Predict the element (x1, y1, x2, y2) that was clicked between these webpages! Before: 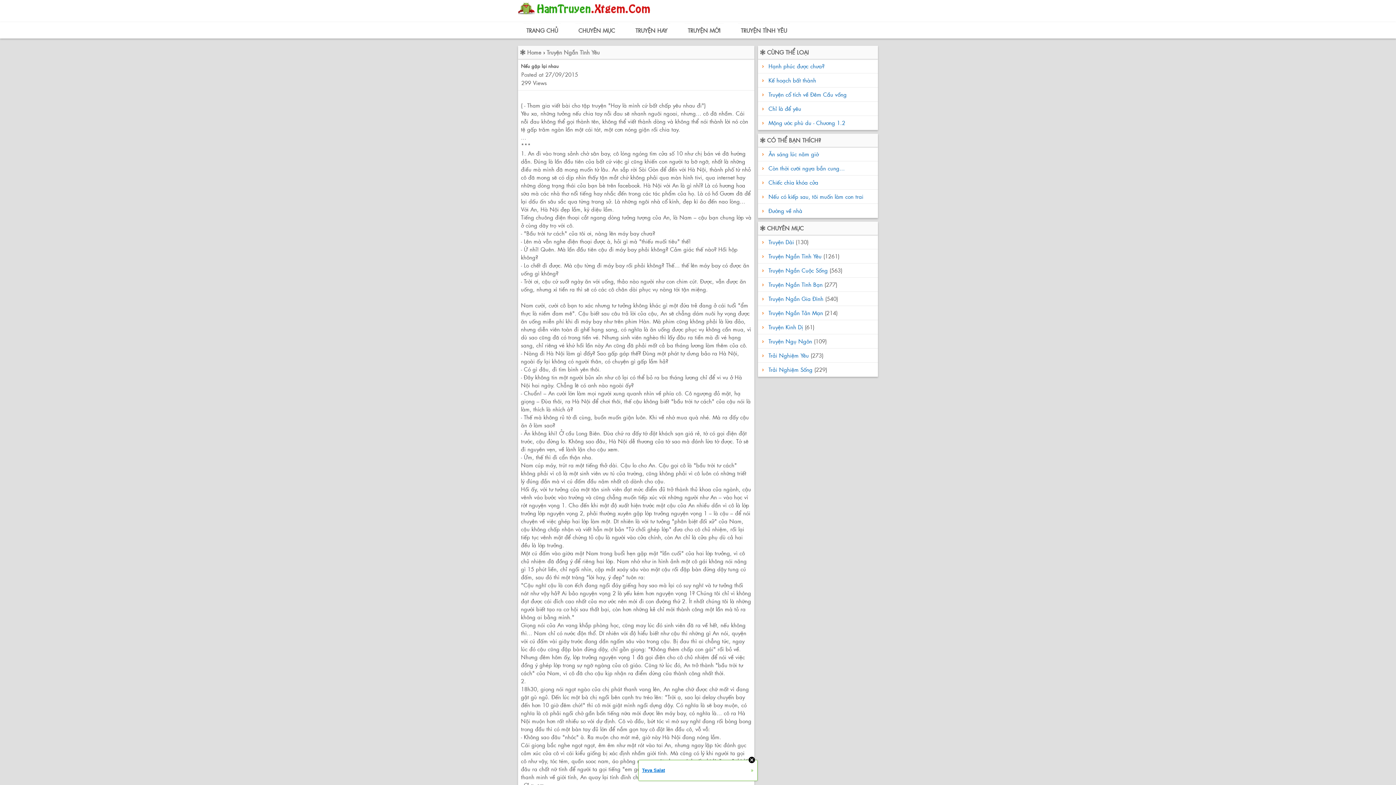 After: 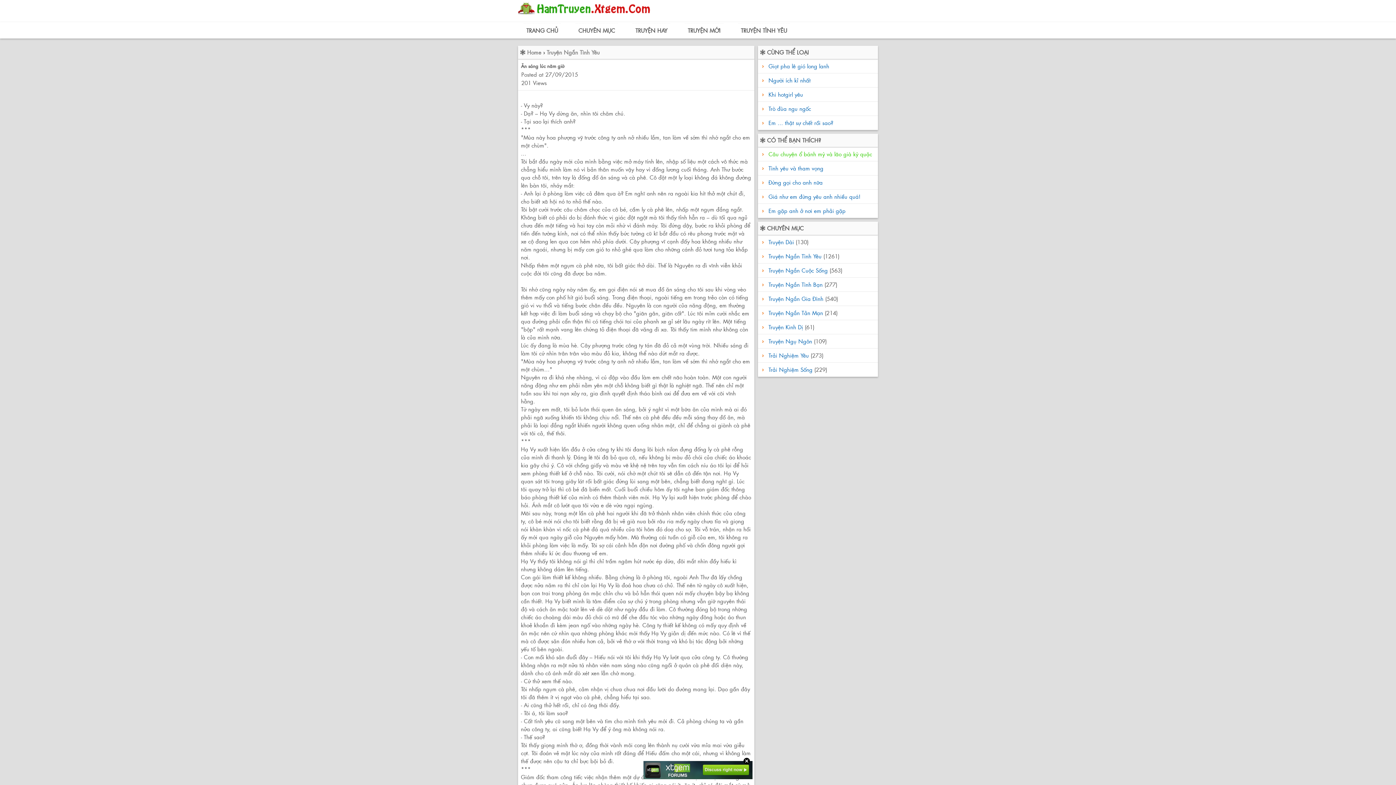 Action: label:  Ăn sáng lúc năm giờ bbox: (766, 149, 818, 158)